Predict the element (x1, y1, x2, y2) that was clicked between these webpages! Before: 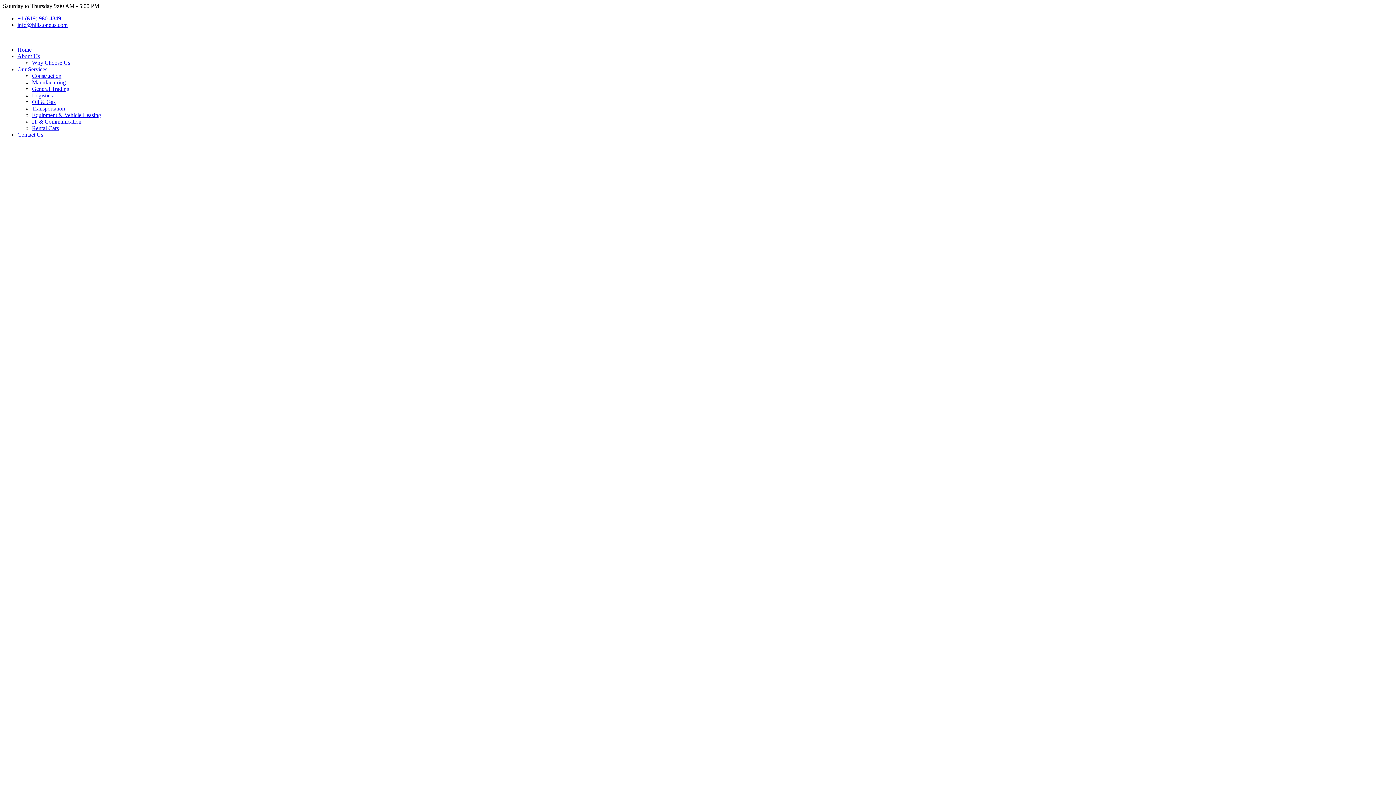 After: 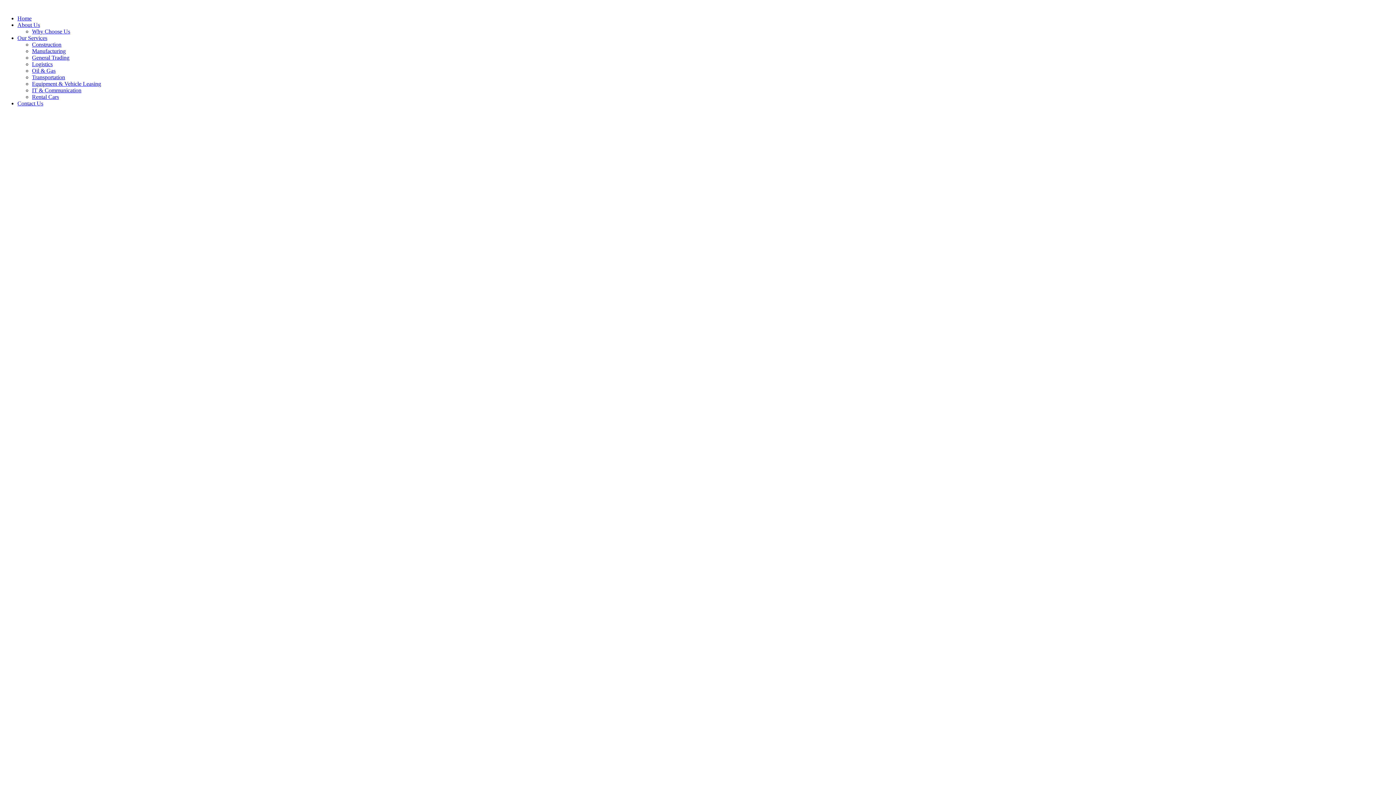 Action: label: Our Services bbox: (17, 66, 47, 72)